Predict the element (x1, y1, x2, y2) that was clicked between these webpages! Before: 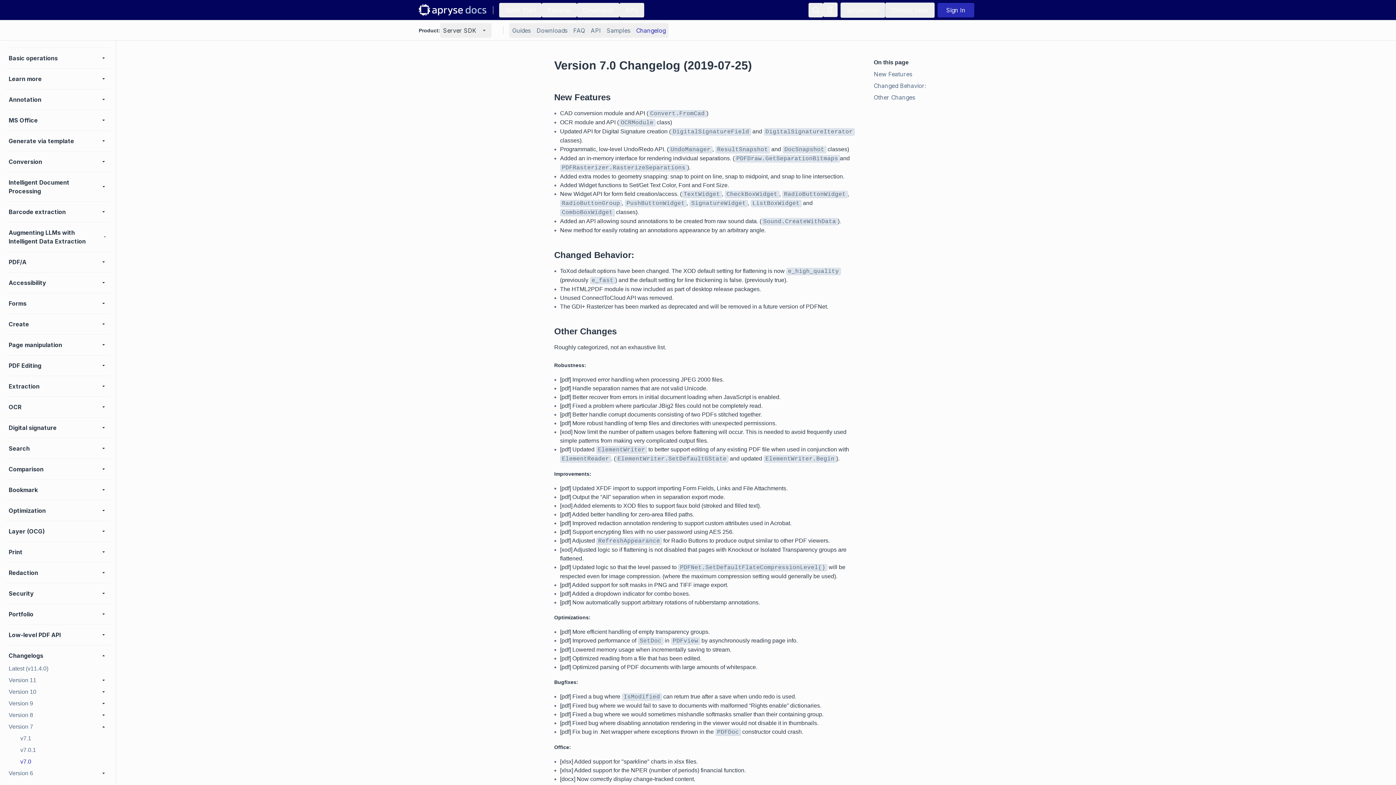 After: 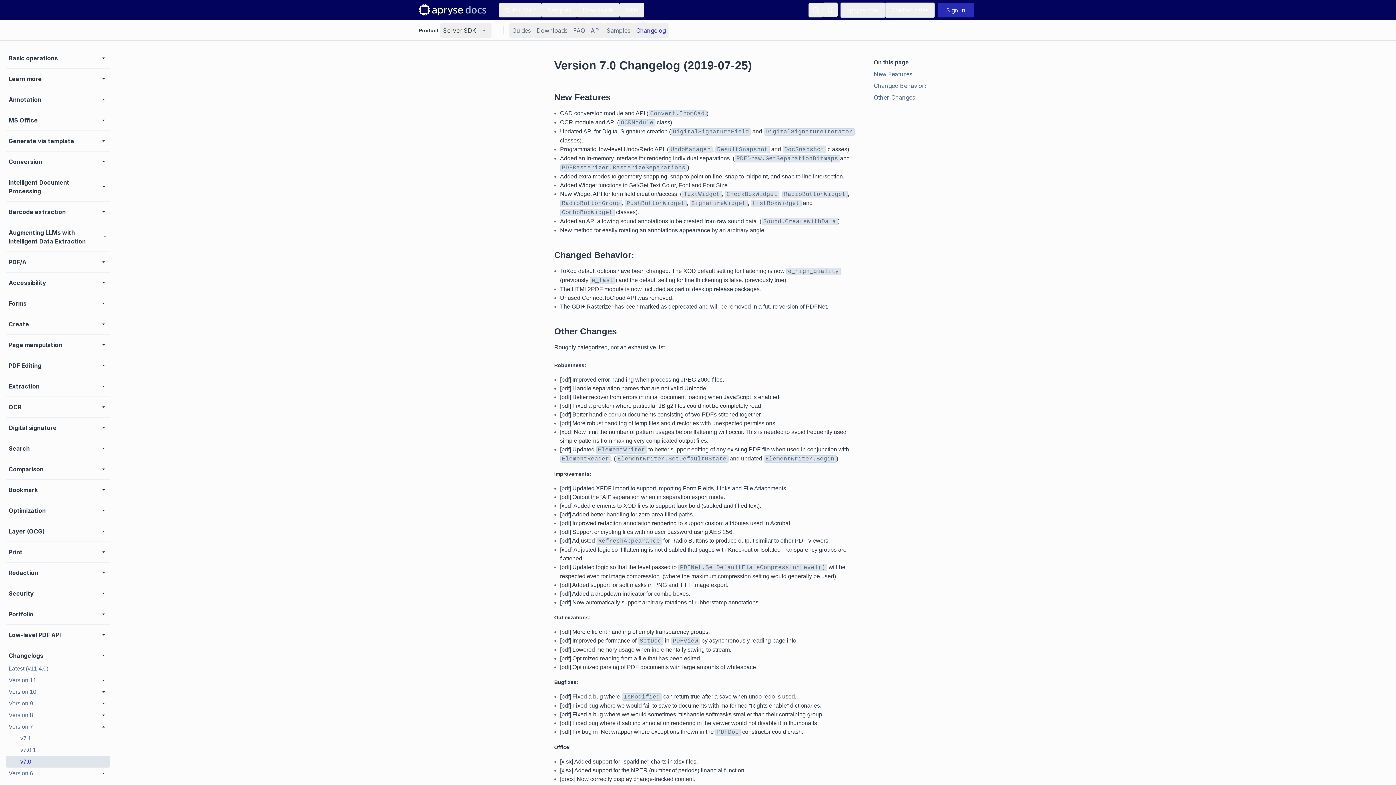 Action: label: v7.0 bbox: (5, 756, 110, 768)